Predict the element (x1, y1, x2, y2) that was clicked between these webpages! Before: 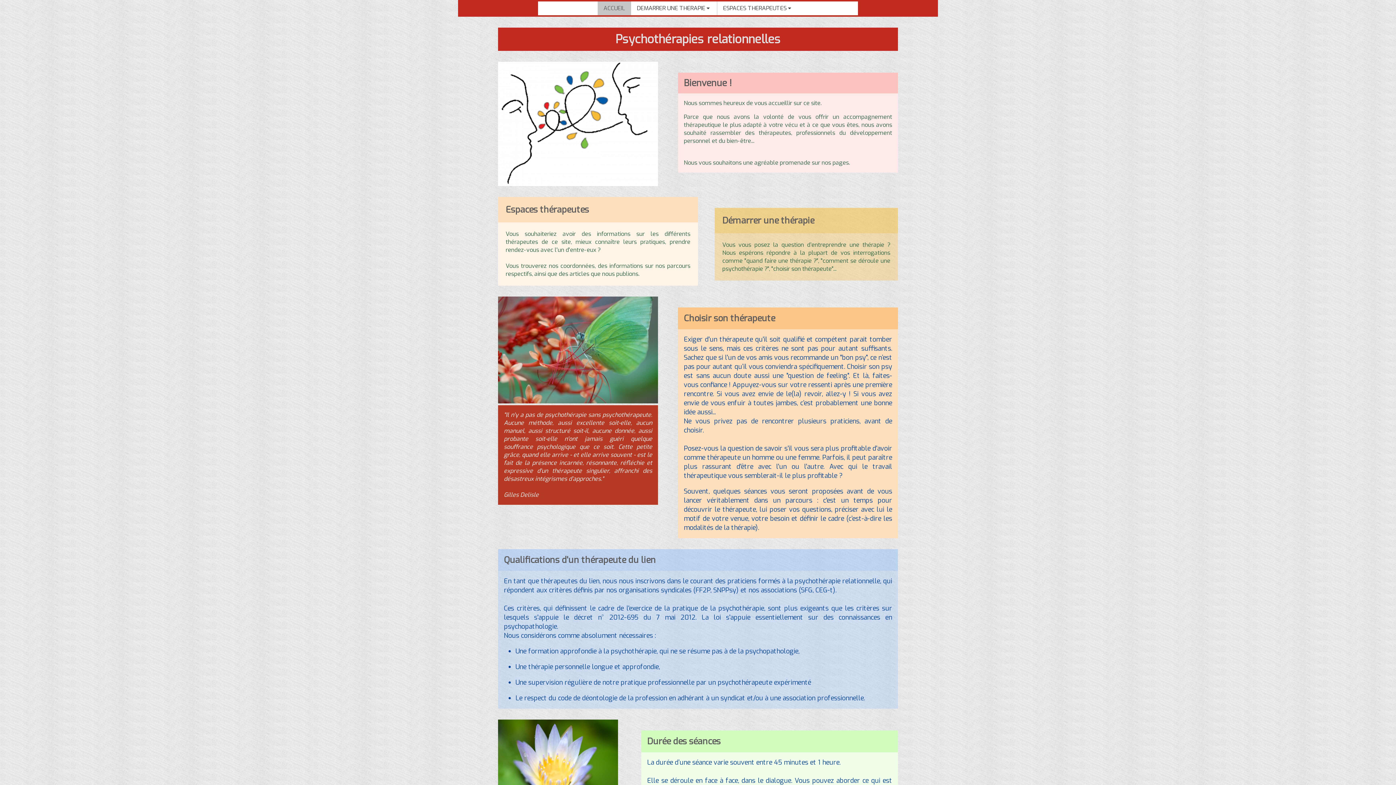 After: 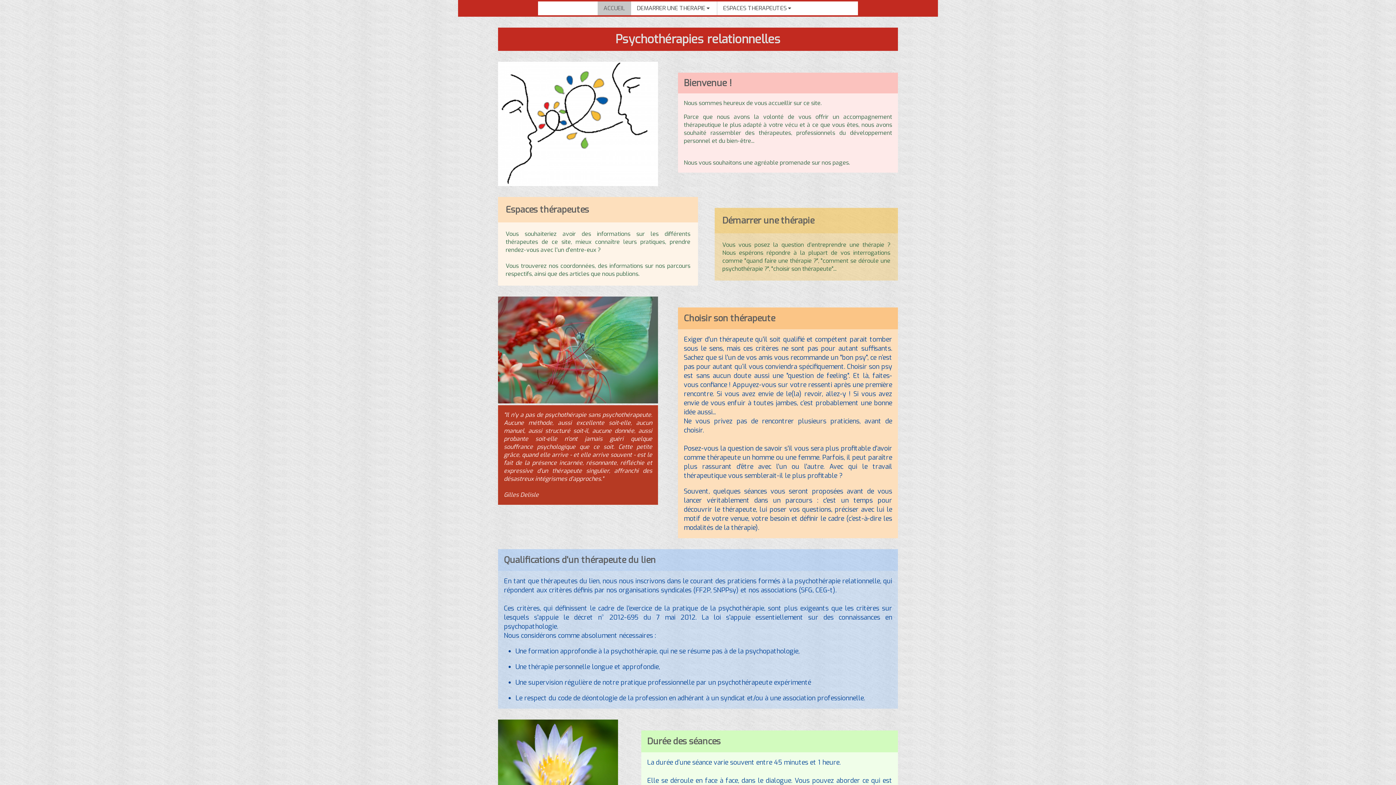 Action: label: ACCUEIL bbox: (597, 1, 630, 15)